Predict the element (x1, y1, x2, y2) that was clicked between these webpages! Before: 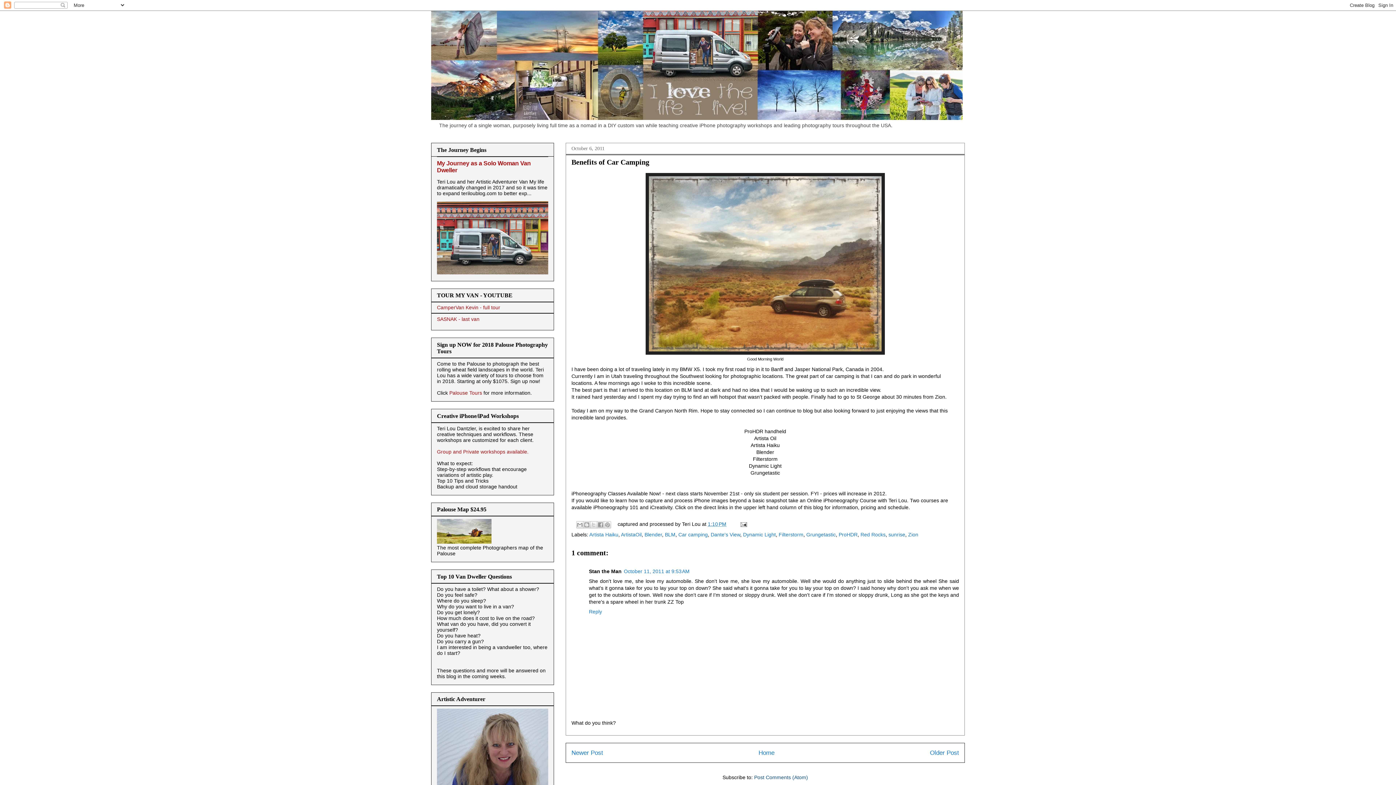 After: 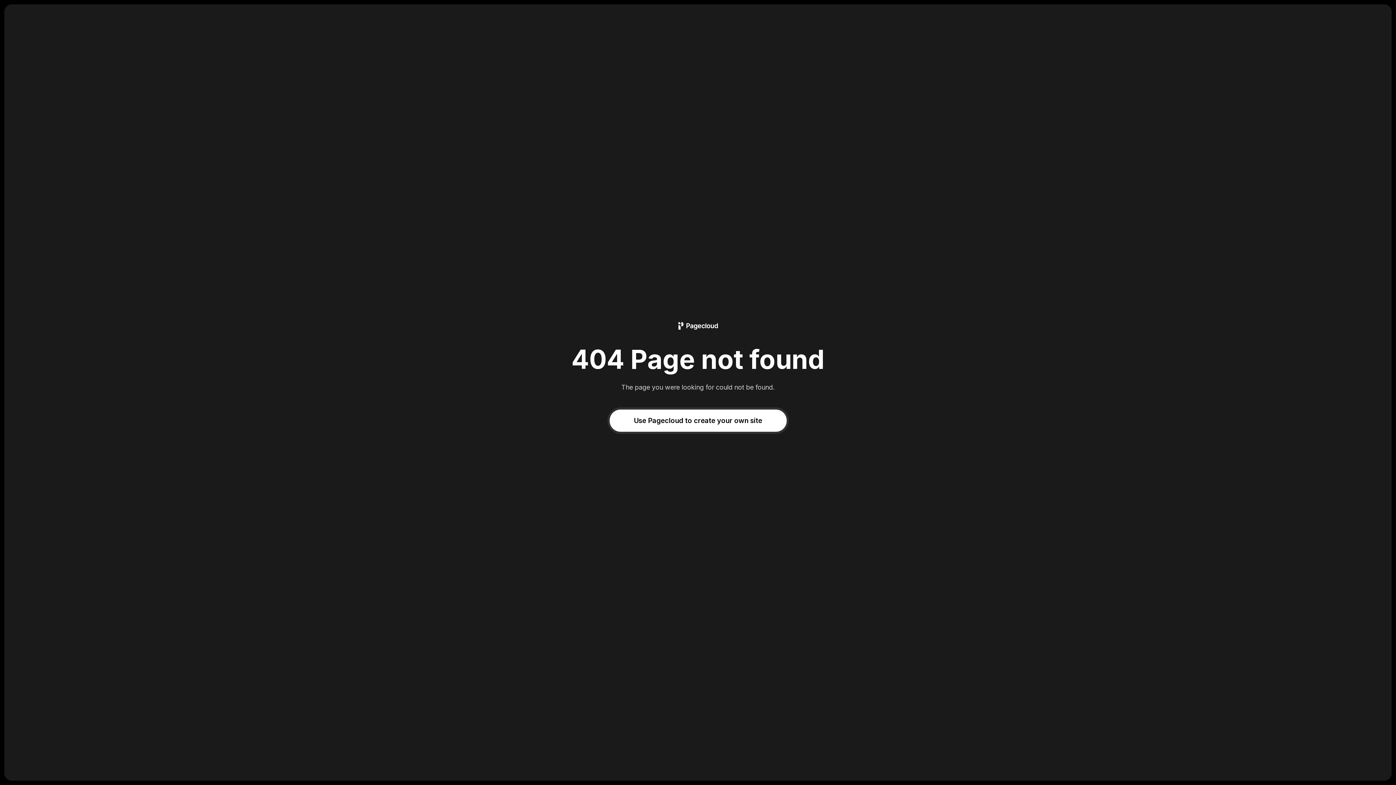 Action: label: Palouse Tours bbox: (449, 390, 482, 396)